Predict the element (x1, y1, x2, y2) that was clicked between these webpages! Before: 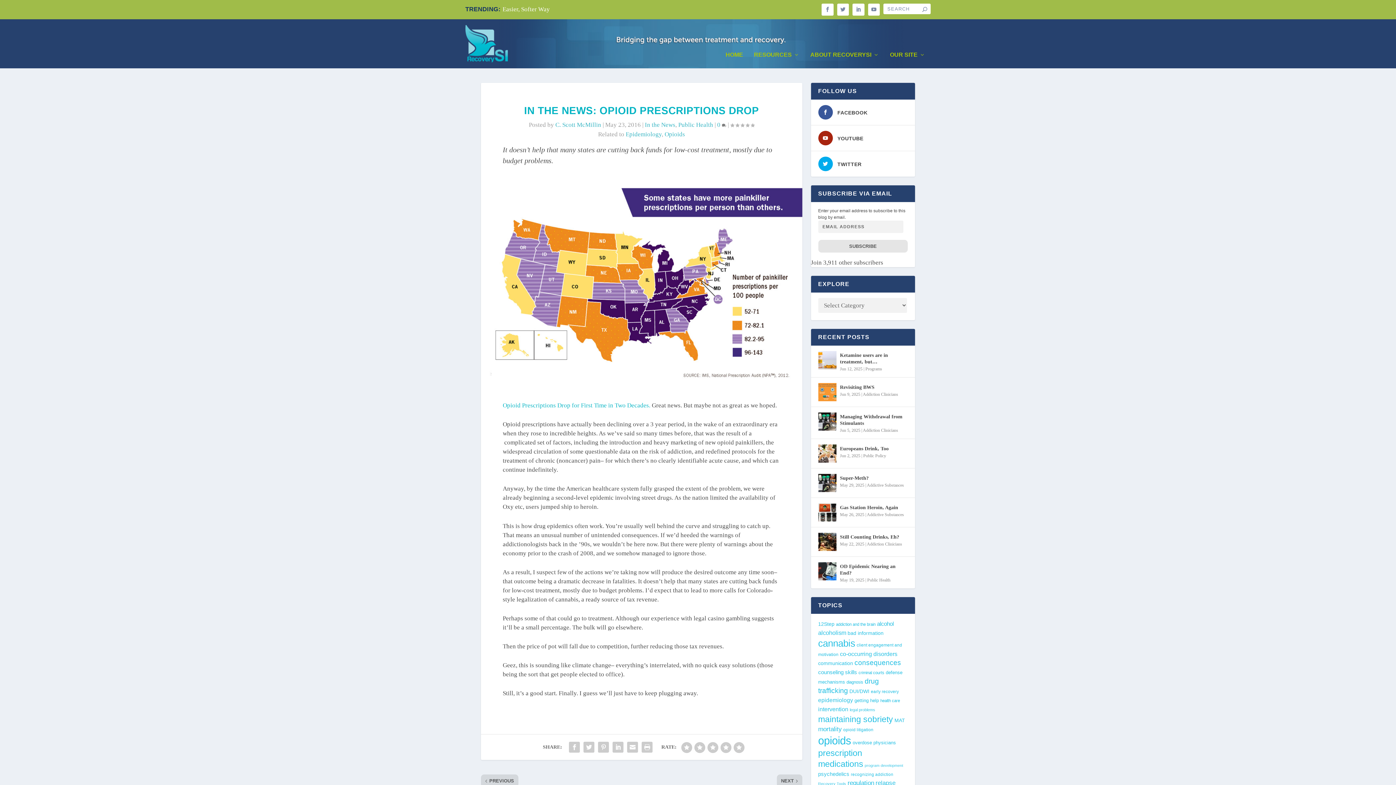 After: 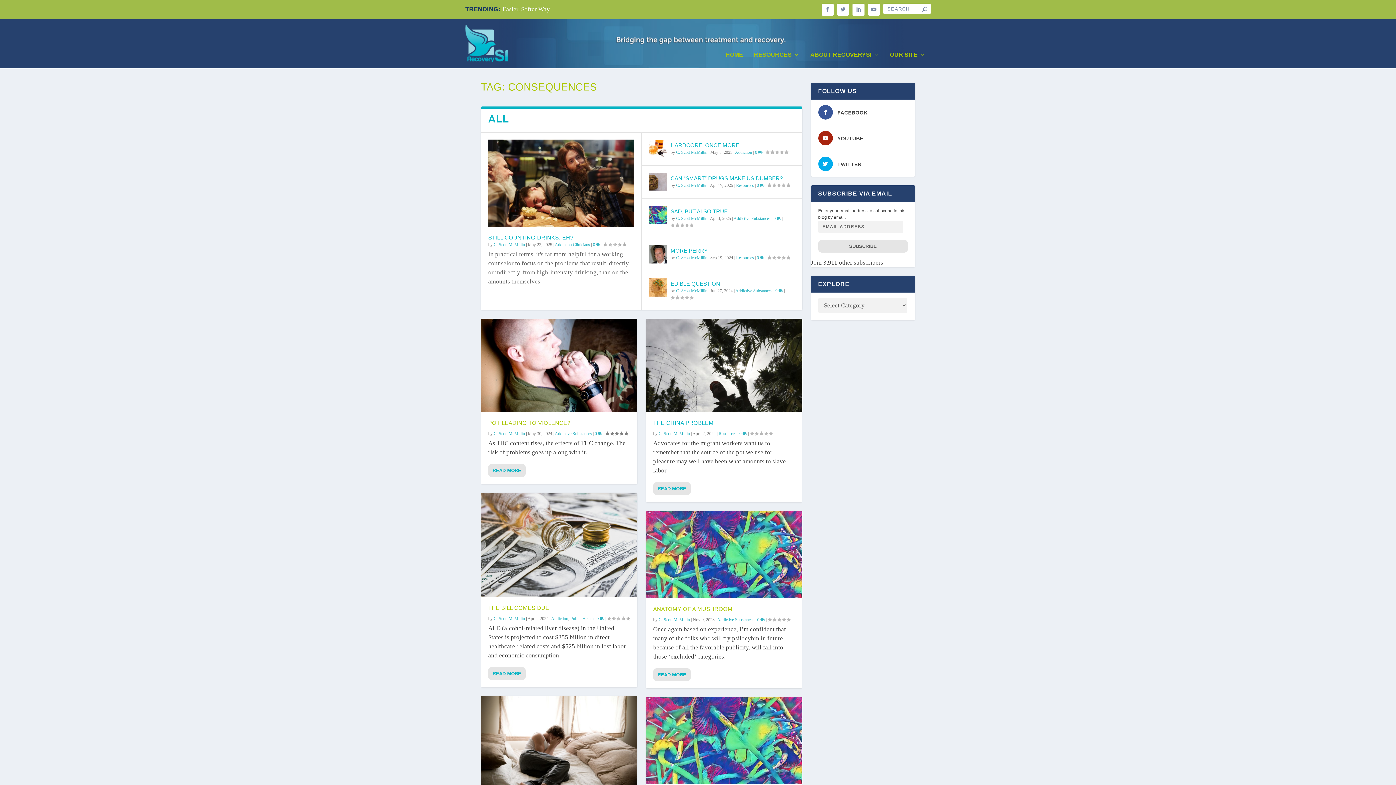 Action: label: consequences (85 items) bbox: (854, 659, 901, 666)